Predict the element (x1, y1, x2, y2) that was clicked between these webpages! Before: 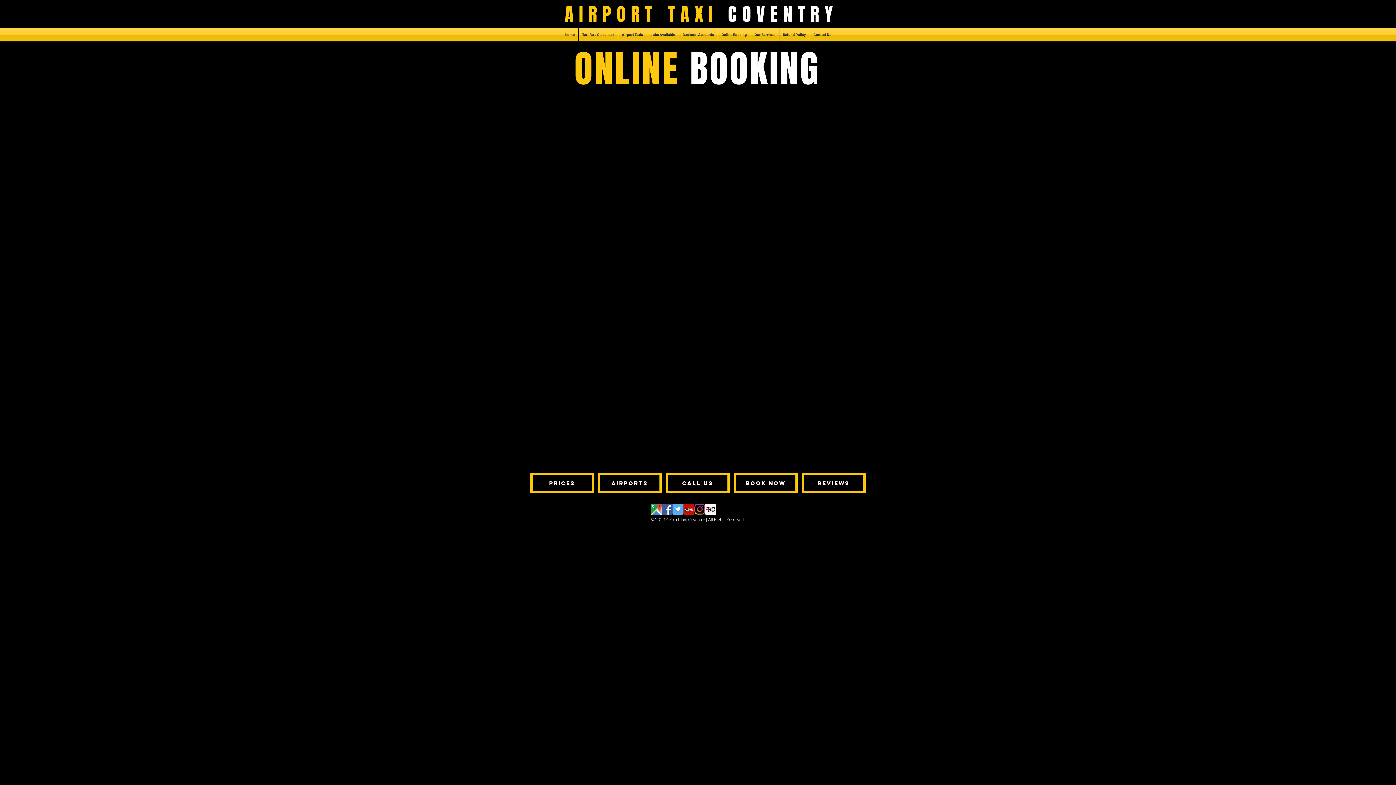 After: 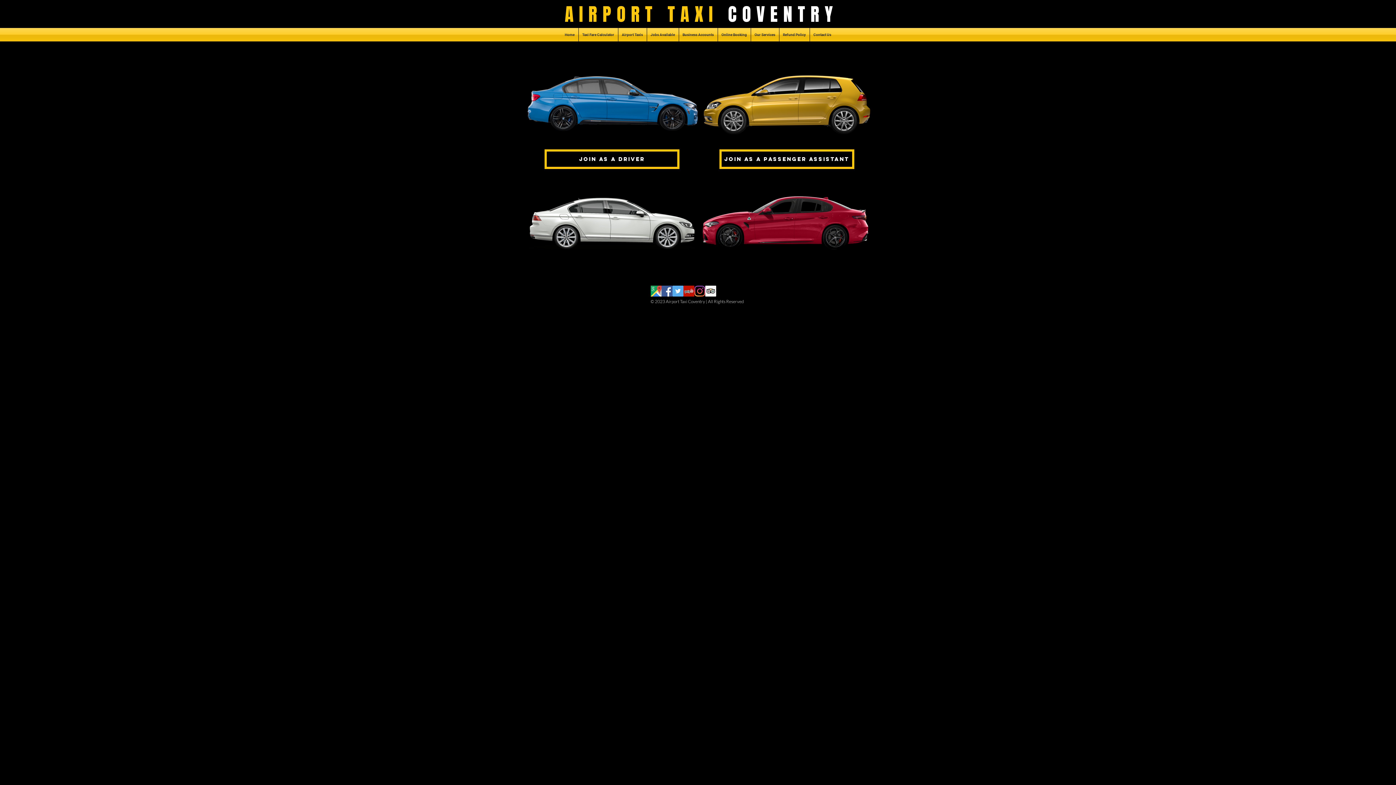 Action: bbox: (647, 28, 678, 41) label: Jobs Available